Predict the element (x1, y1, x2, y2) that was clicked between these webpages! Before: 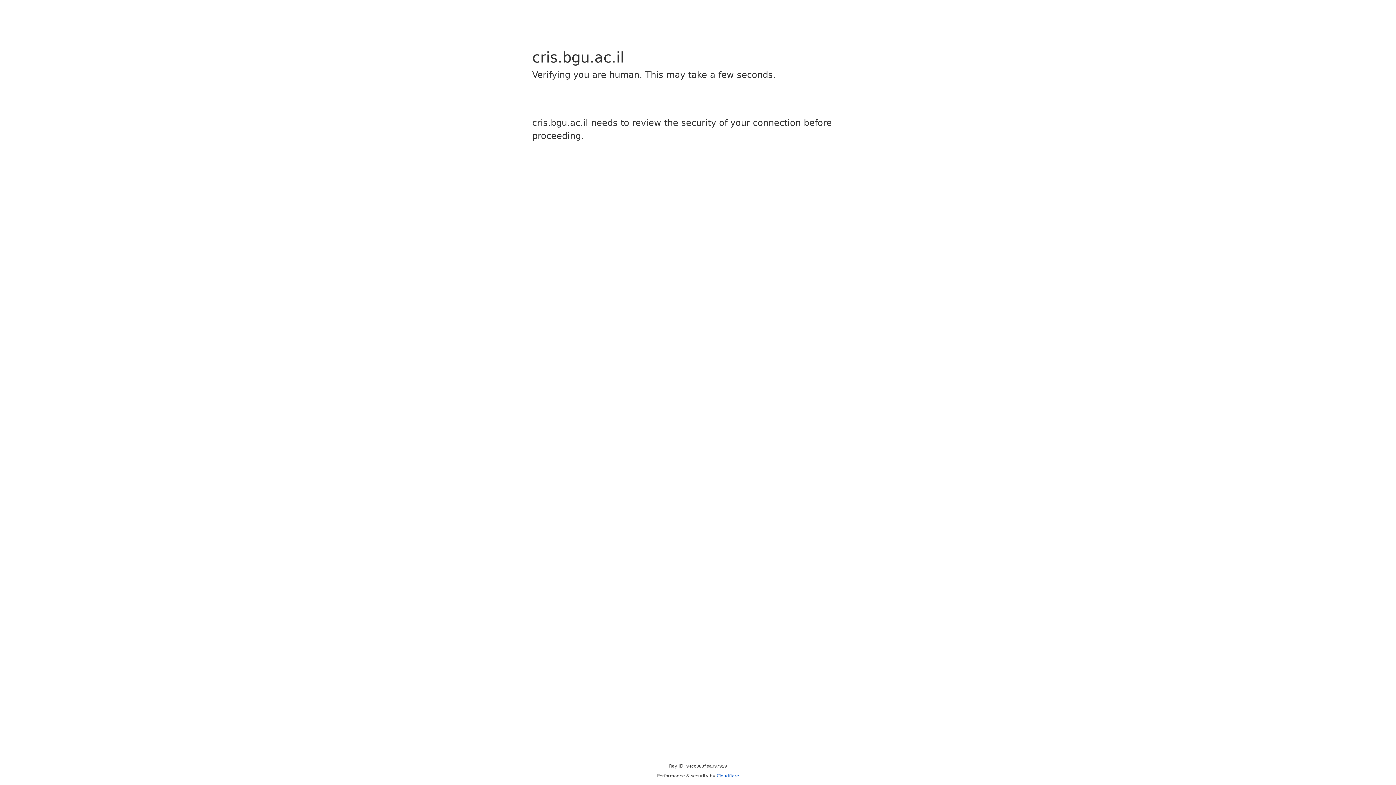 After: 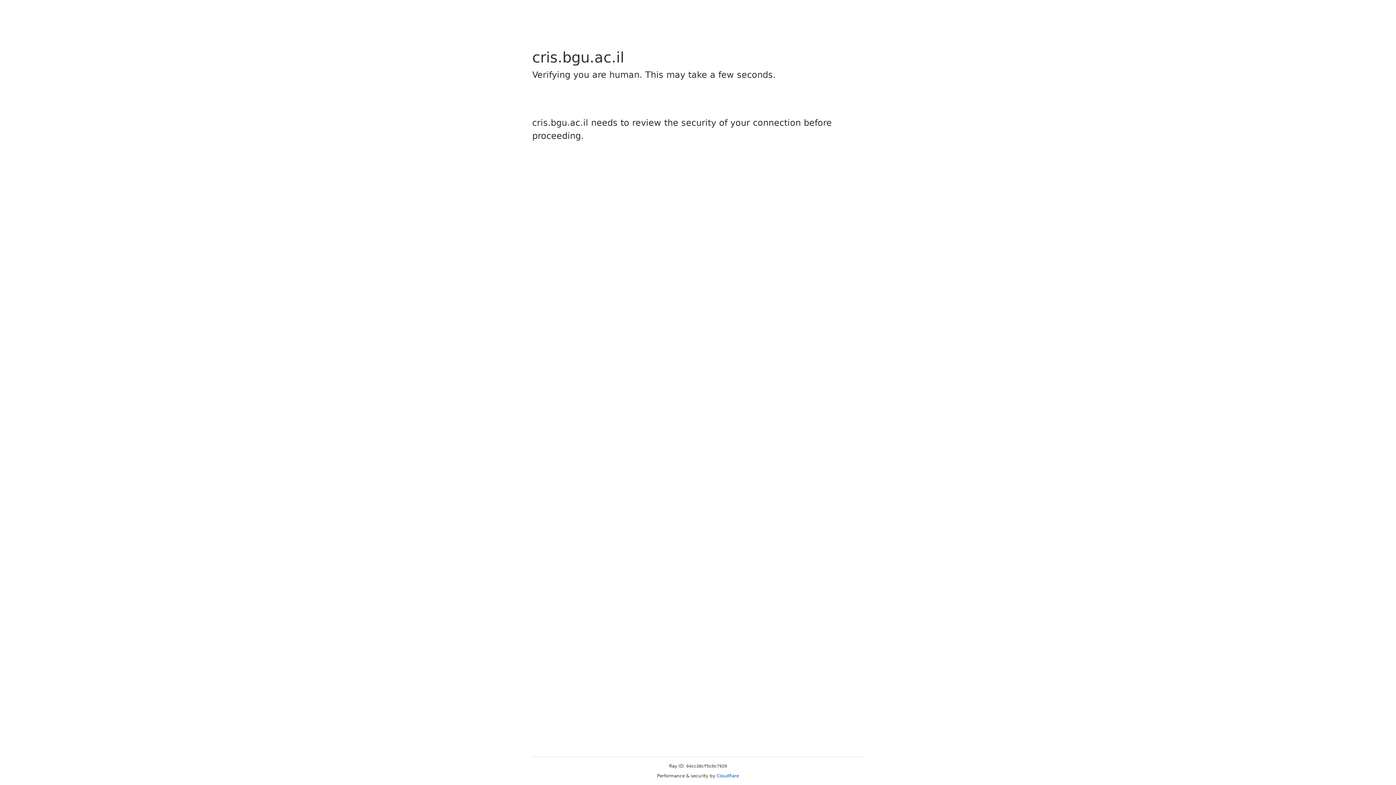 Action: label: Cloudflare bbox: (716, 773, 739, 778)